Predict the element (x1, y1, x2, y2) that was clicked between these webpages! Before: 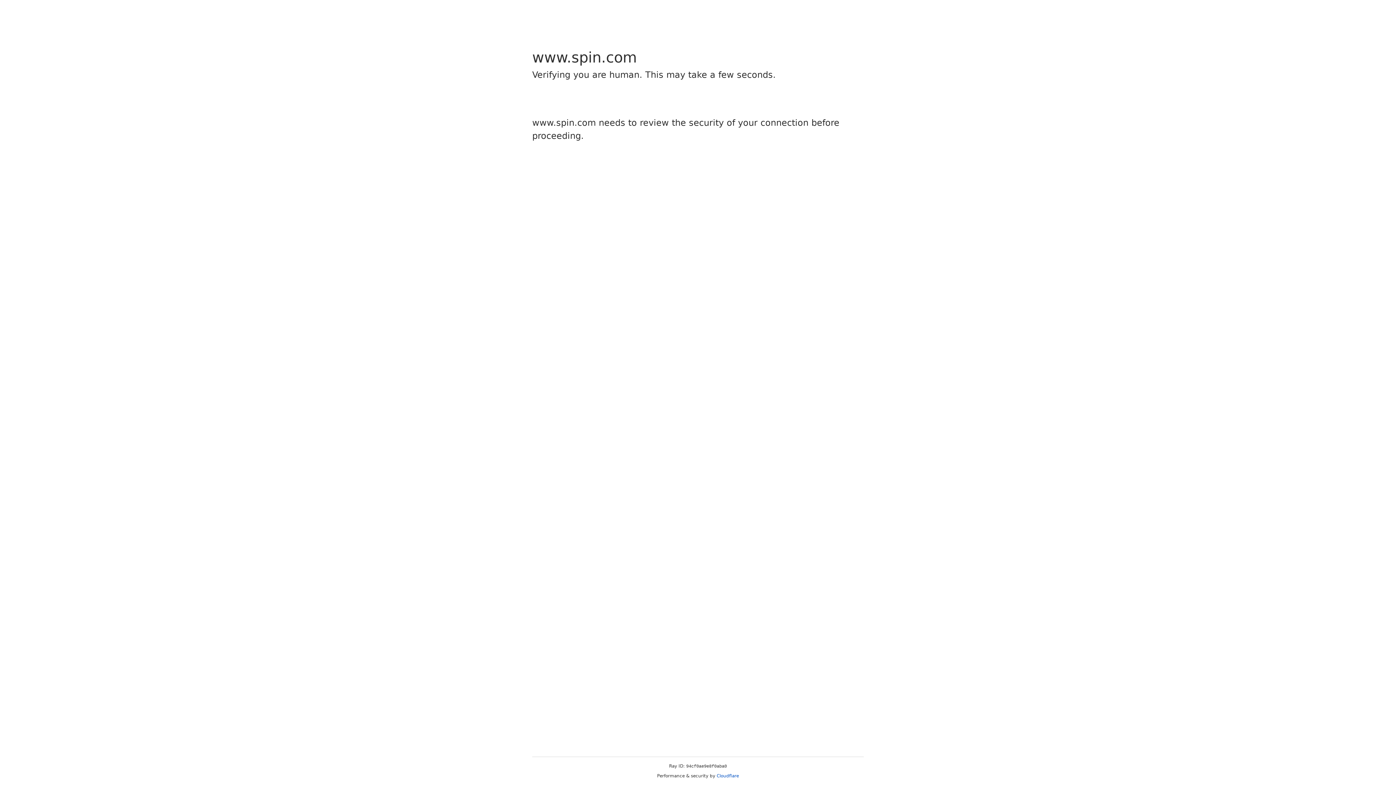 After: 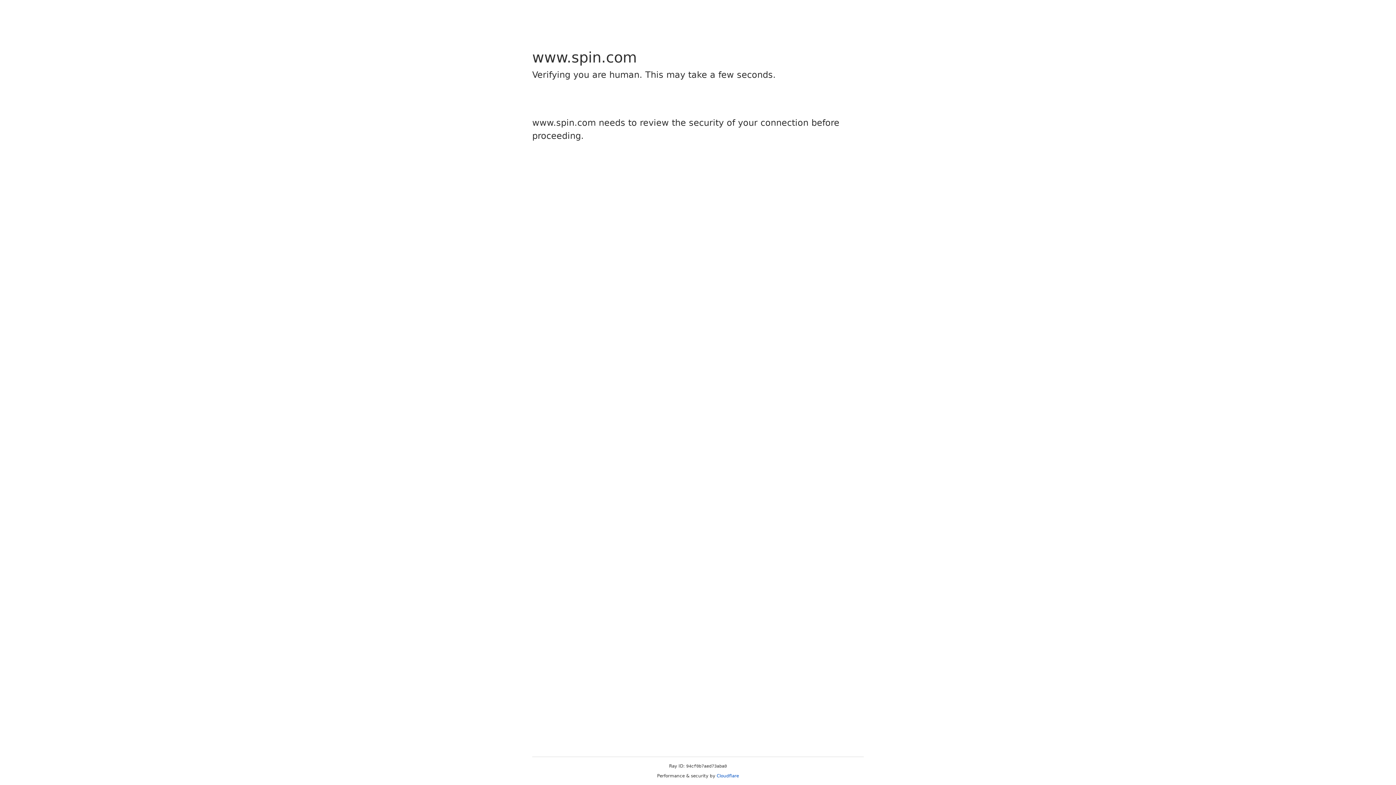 Action: bbox: (716, 773, 739, 778) label: Cloudflare